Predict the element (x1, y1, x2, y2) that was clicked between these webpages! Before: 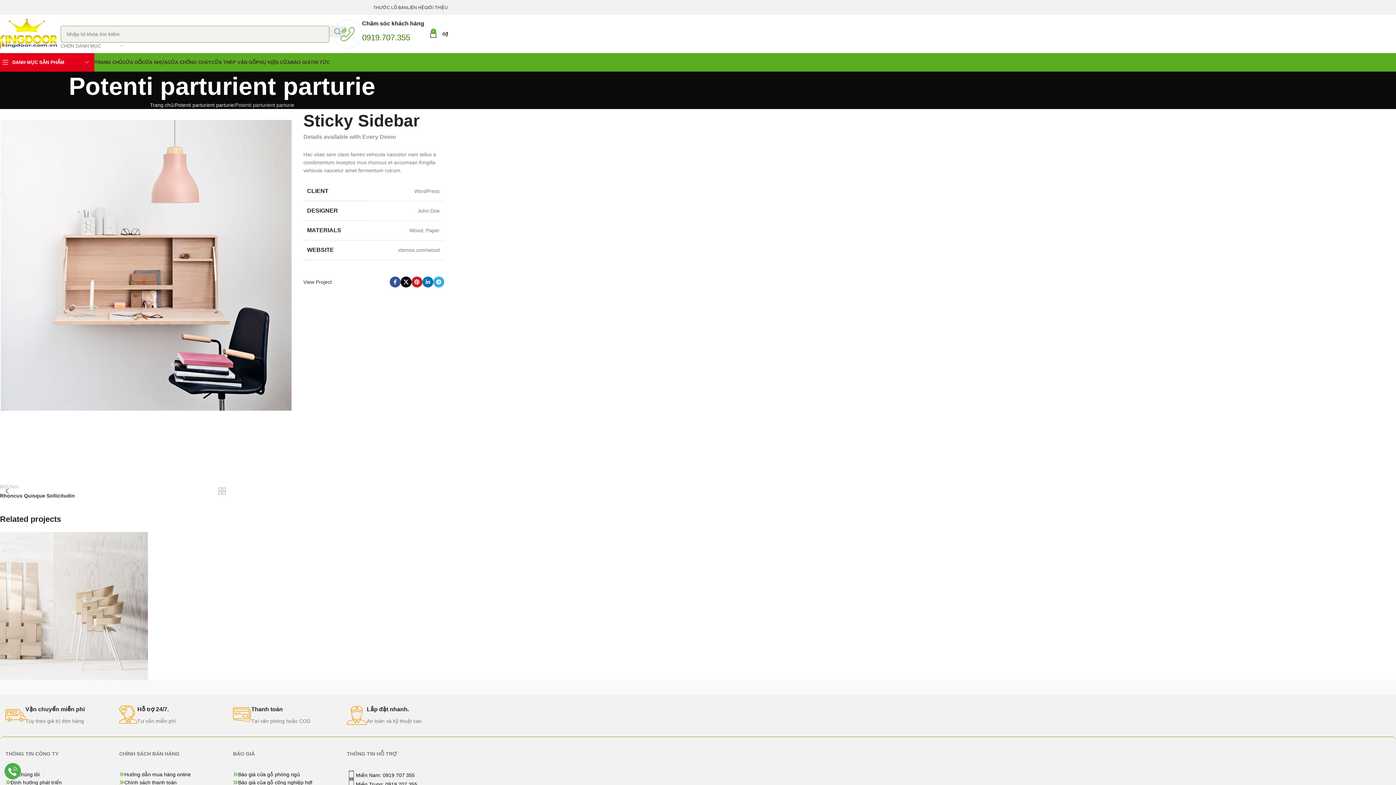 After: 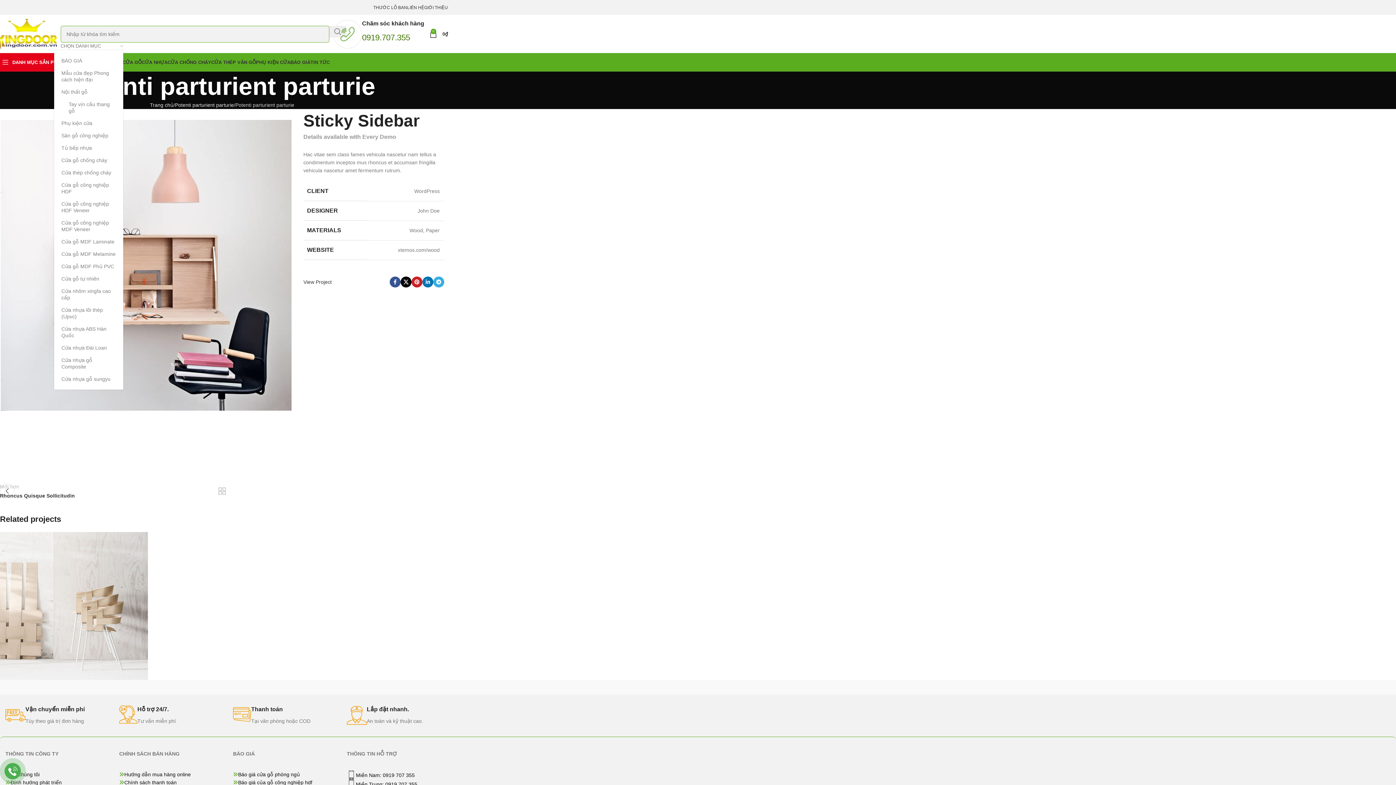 Action: label: CHỌN DANH MỤC bbox: (60, 42, 123, 49)